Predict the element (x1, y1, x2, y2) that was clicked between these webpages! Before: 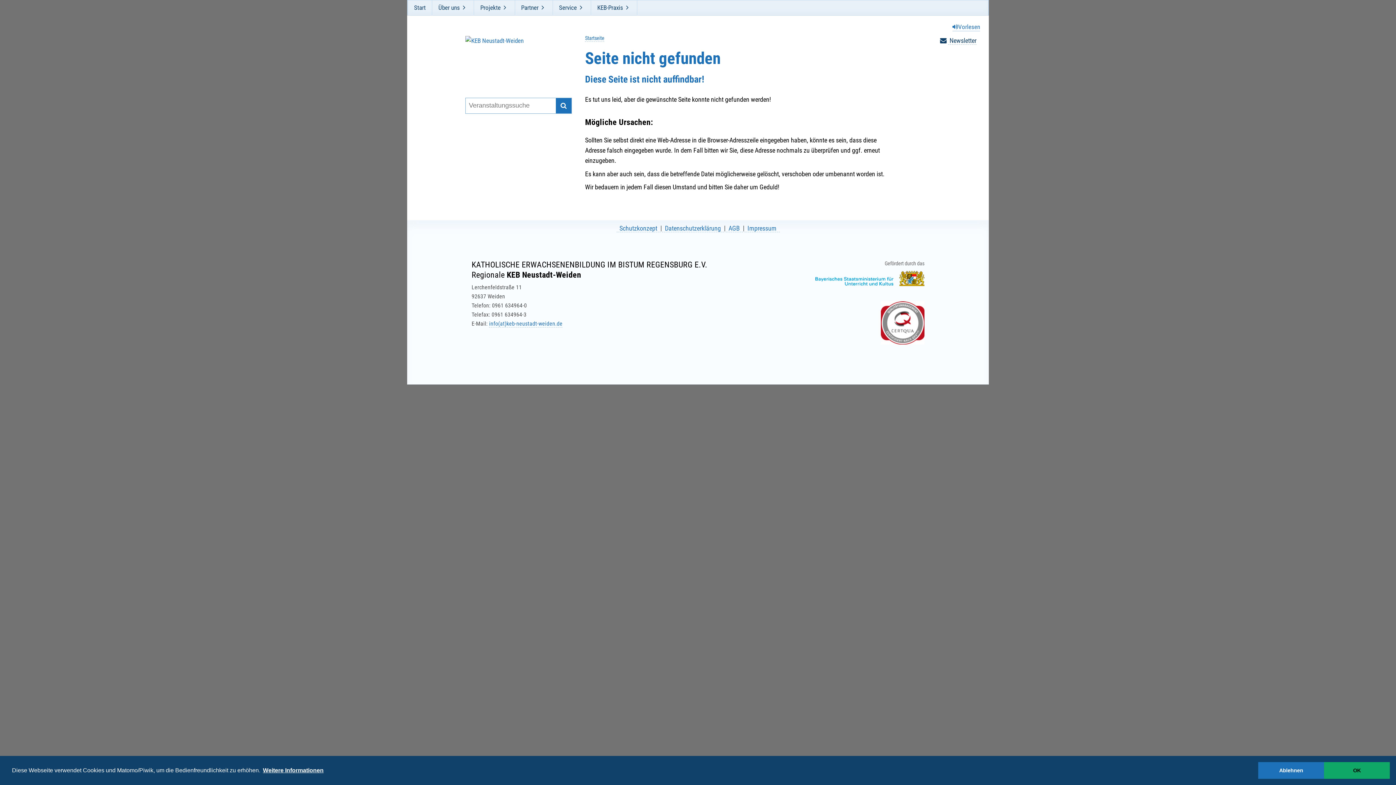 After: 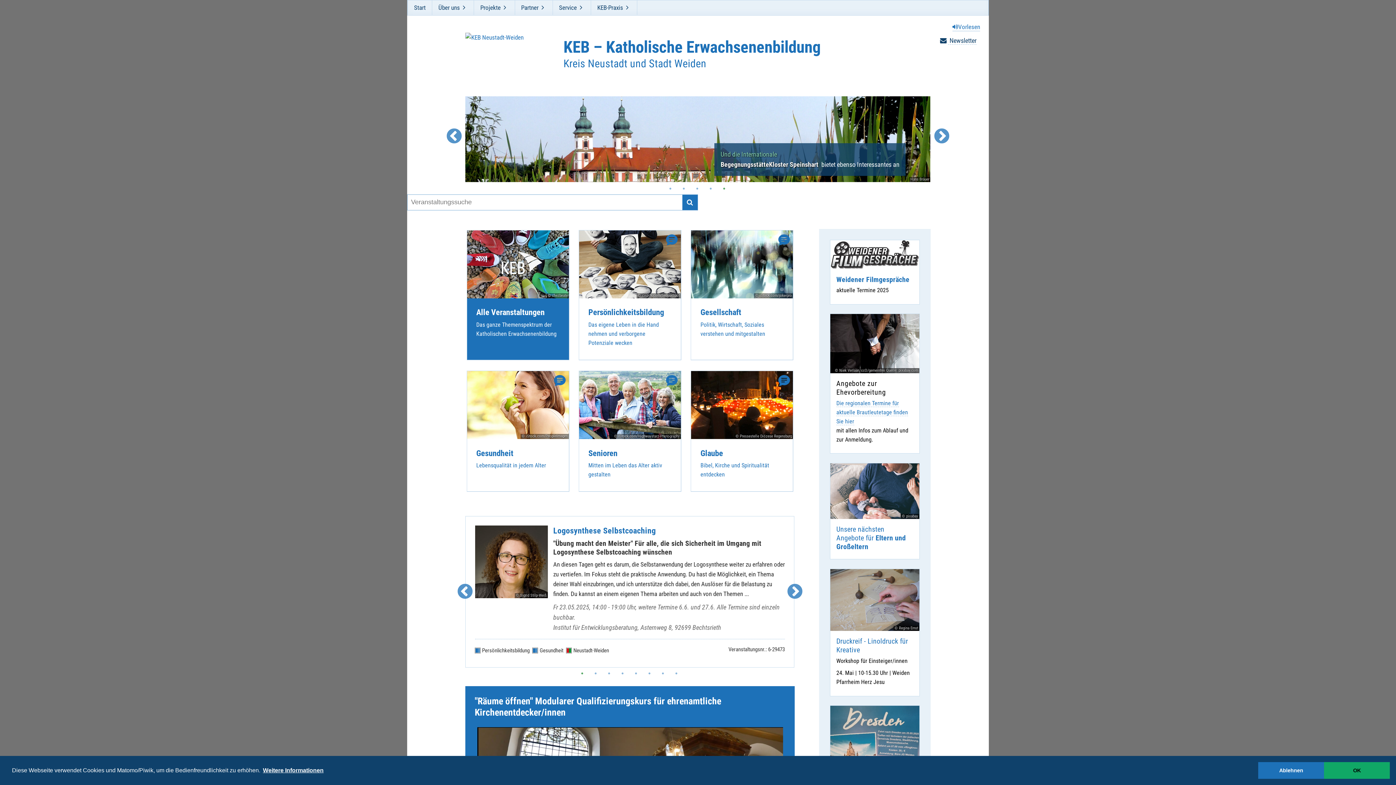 Action: label: Start bbox: (408, 0, 432, 14)